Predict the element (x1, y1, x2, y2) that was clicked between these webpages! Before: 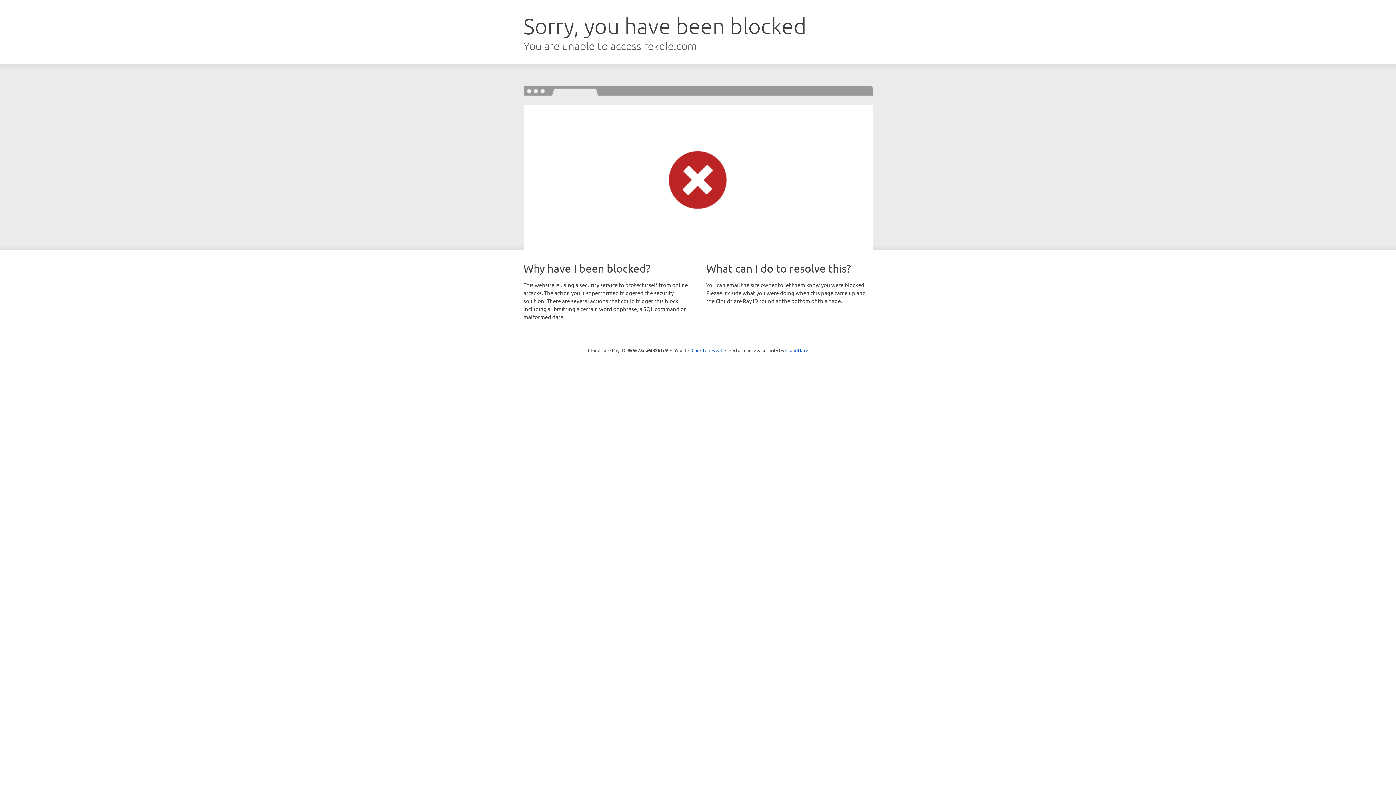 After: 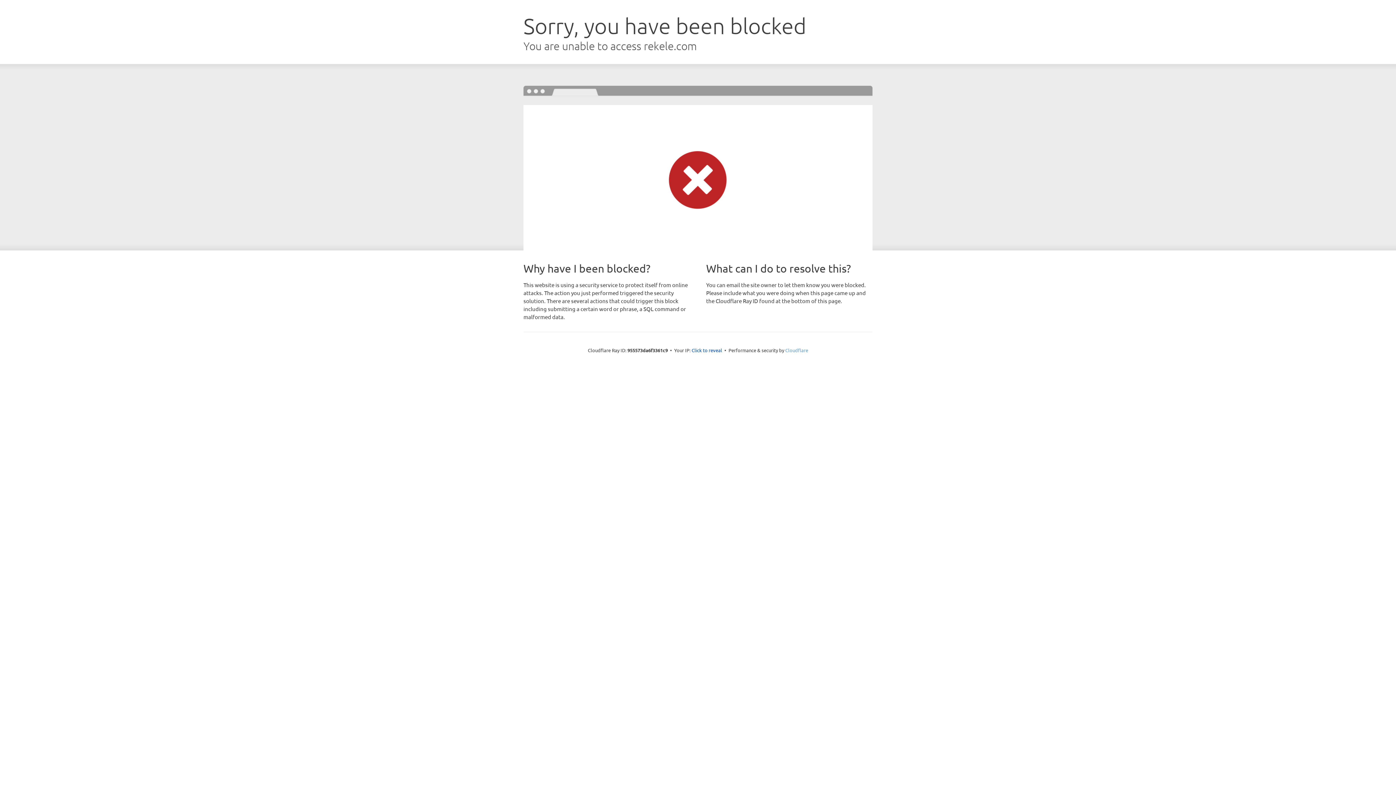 Action: label: Cloudflare bbox: (785, 347, 808, 353)